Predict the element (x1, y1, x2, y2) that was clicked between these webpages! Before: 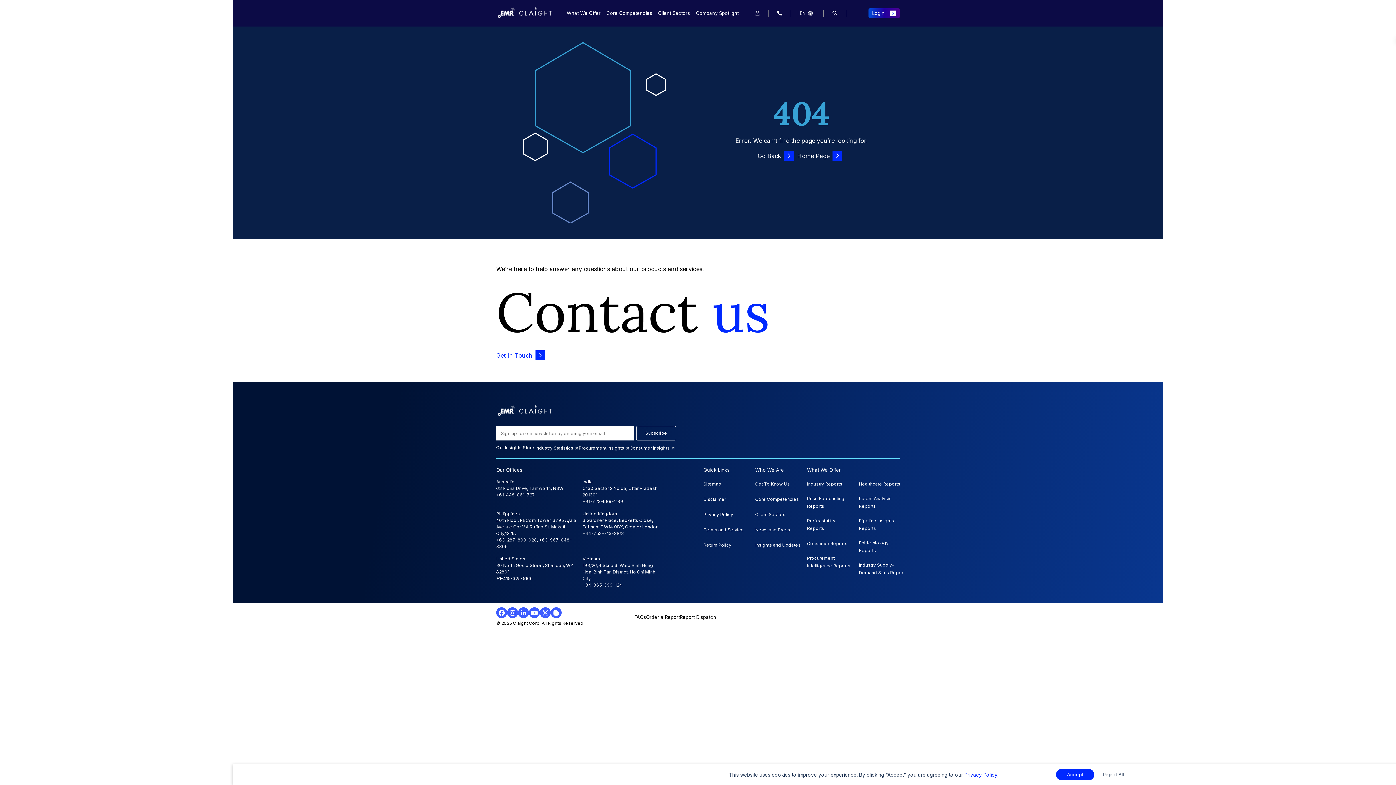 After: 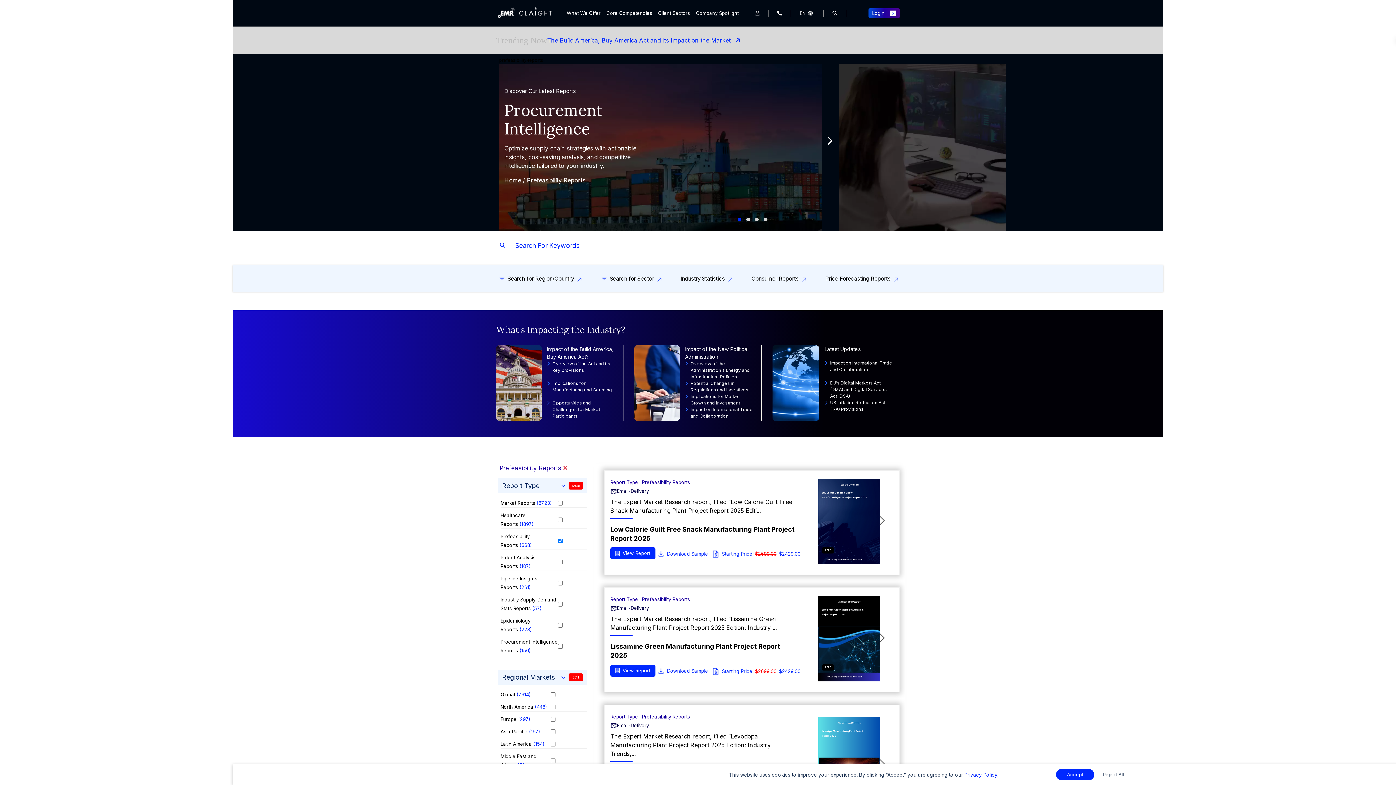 Action: bbox: (807, 517, 853, 532) label: Prefeasibility Reports